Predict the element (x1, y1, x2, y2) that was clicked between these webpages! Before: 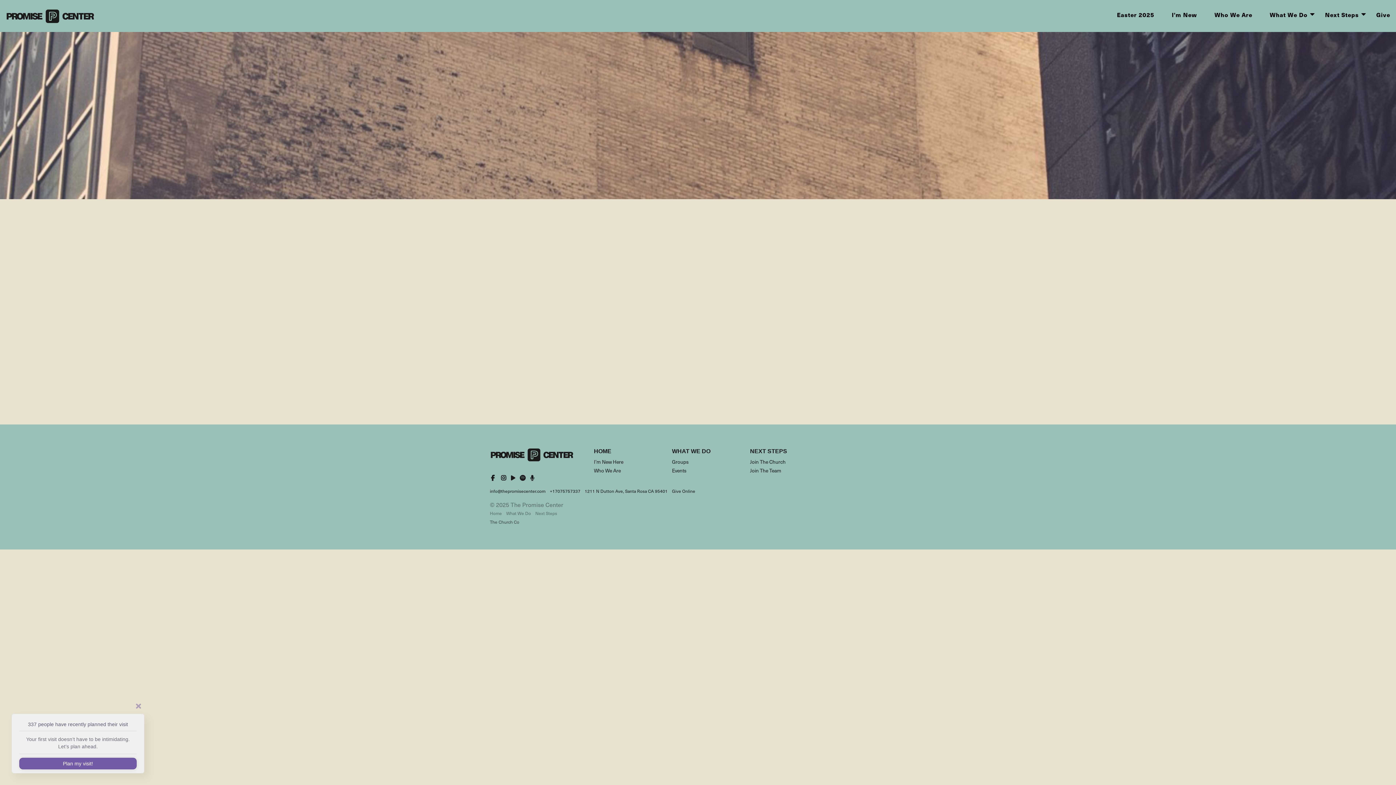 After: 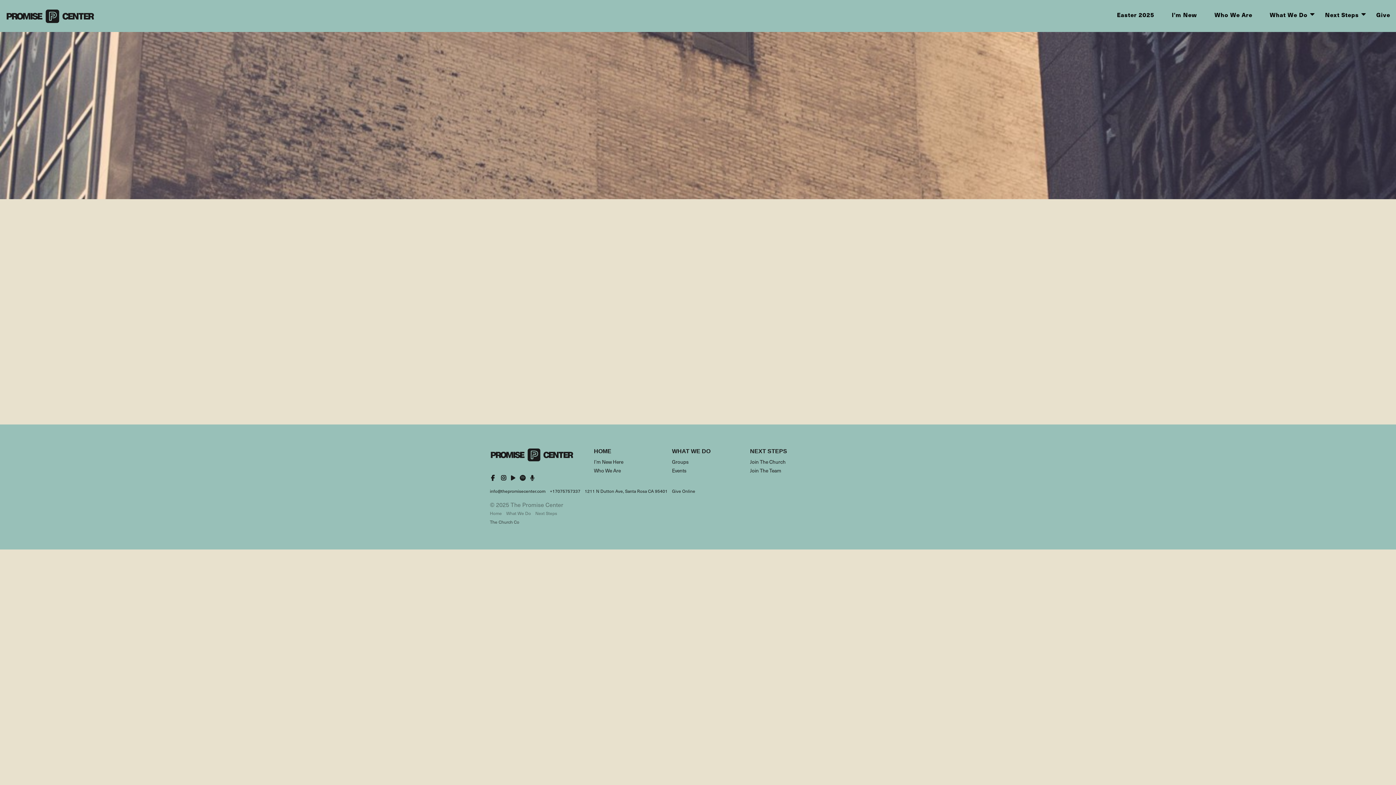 Action: bbox: (133, 700, 144, 710)